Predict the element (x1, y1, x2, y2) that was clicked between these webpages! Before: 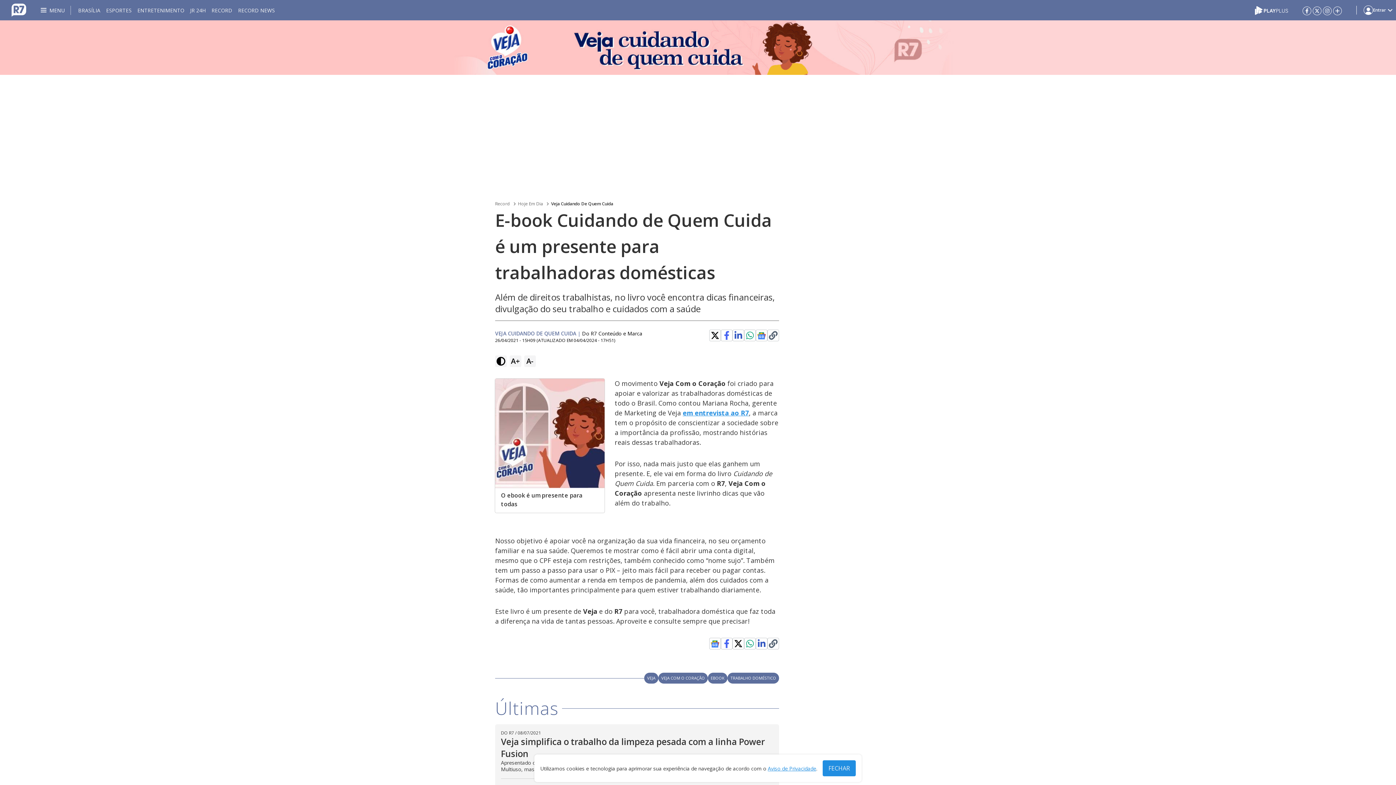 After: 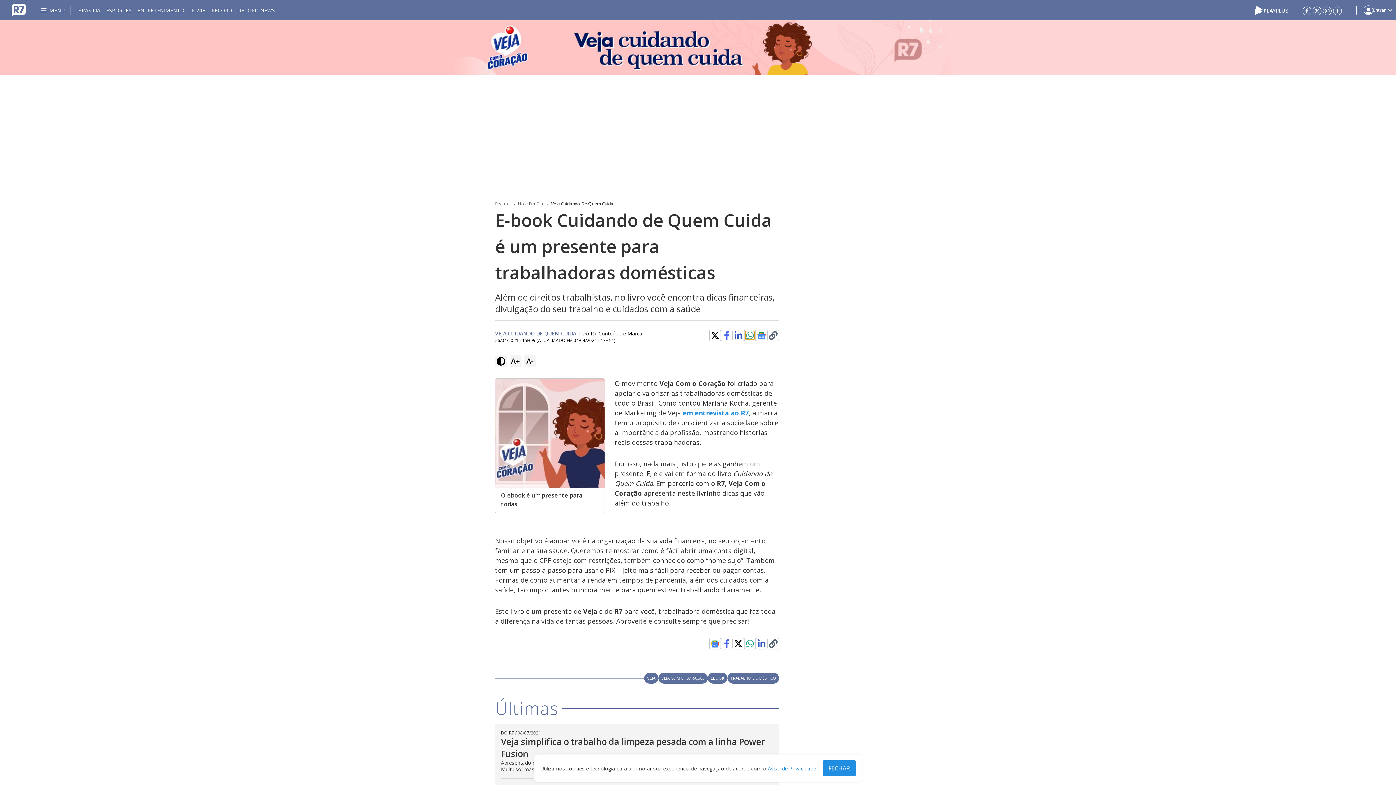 Action: bbox: (745, 331, 754, 340)